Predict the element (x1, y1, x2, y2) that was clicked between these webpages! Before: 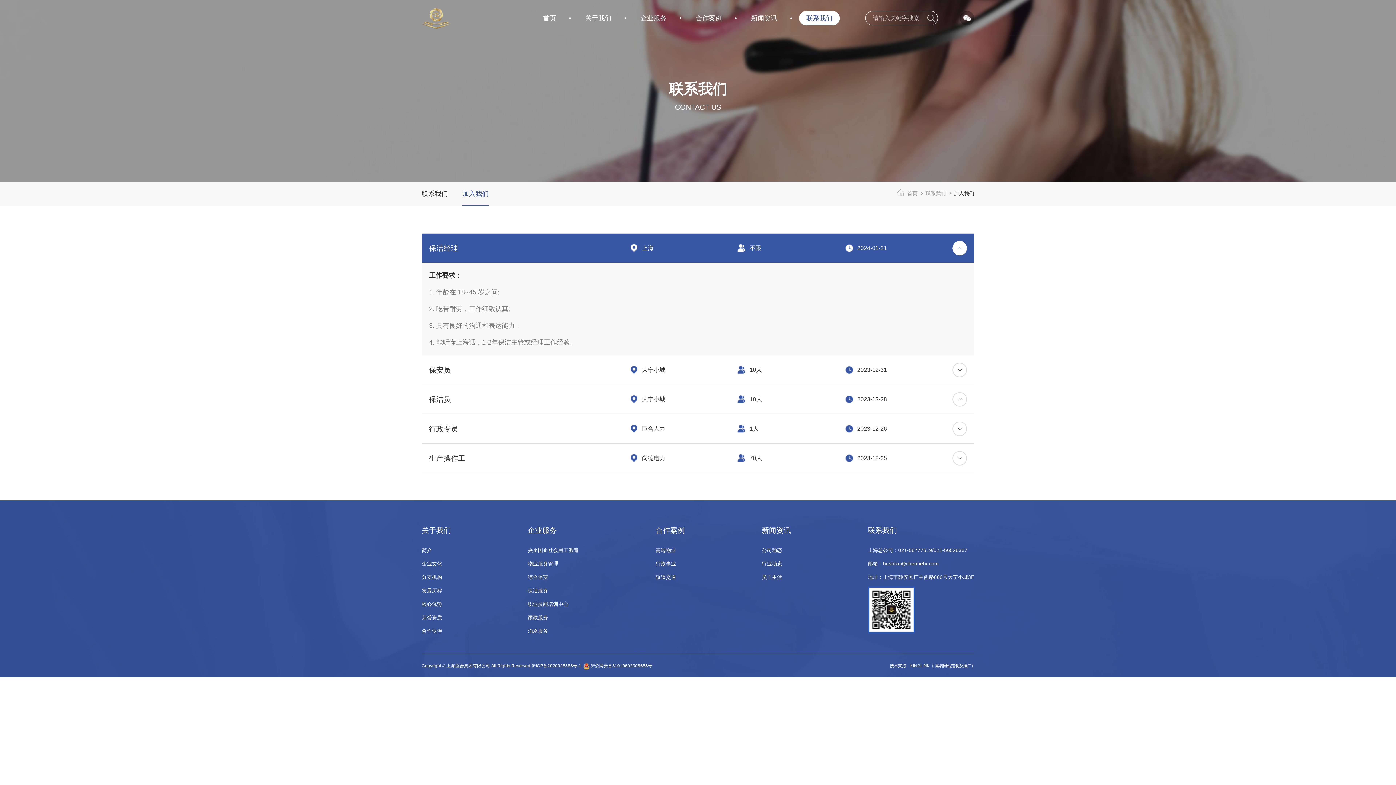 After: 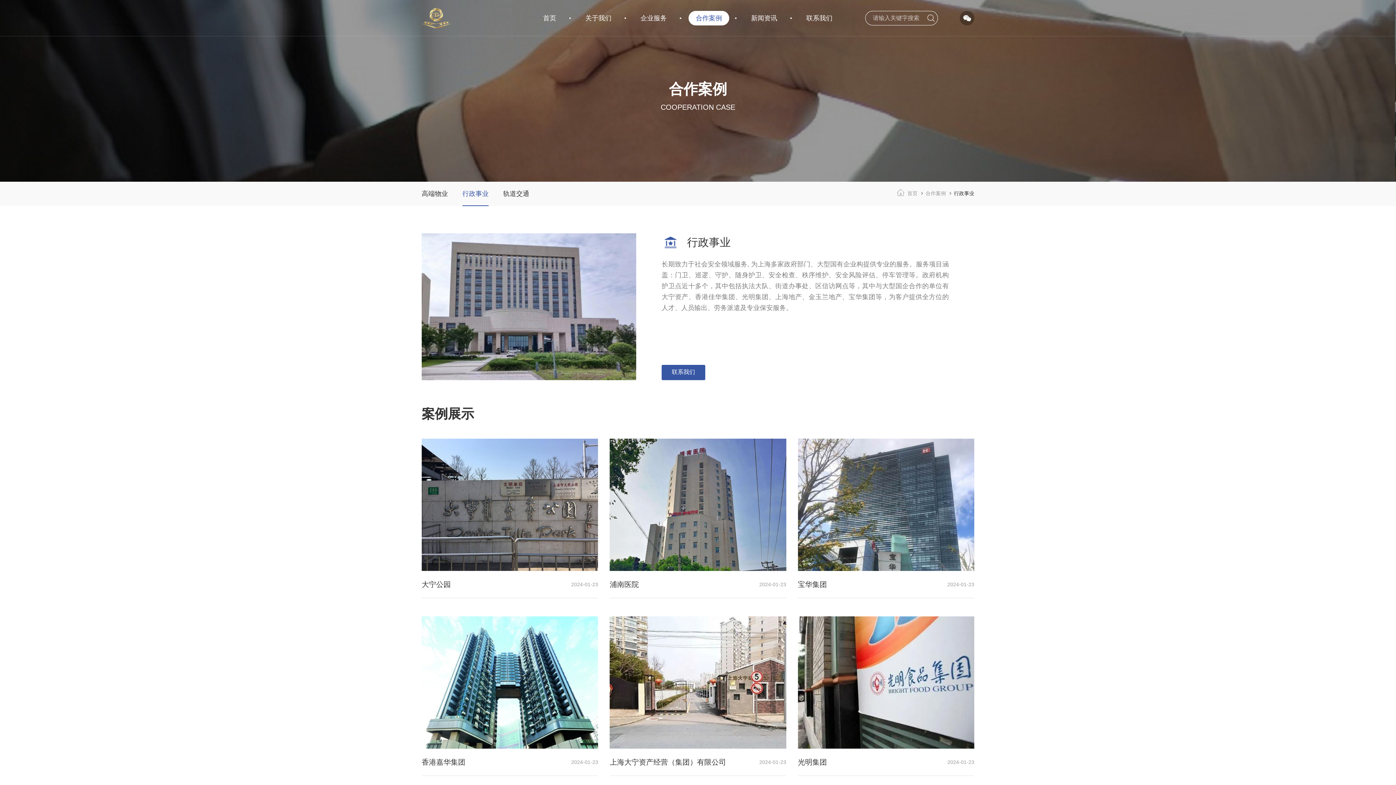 Action: label: 行政事业 bbox: (655, 559, 684, 568)